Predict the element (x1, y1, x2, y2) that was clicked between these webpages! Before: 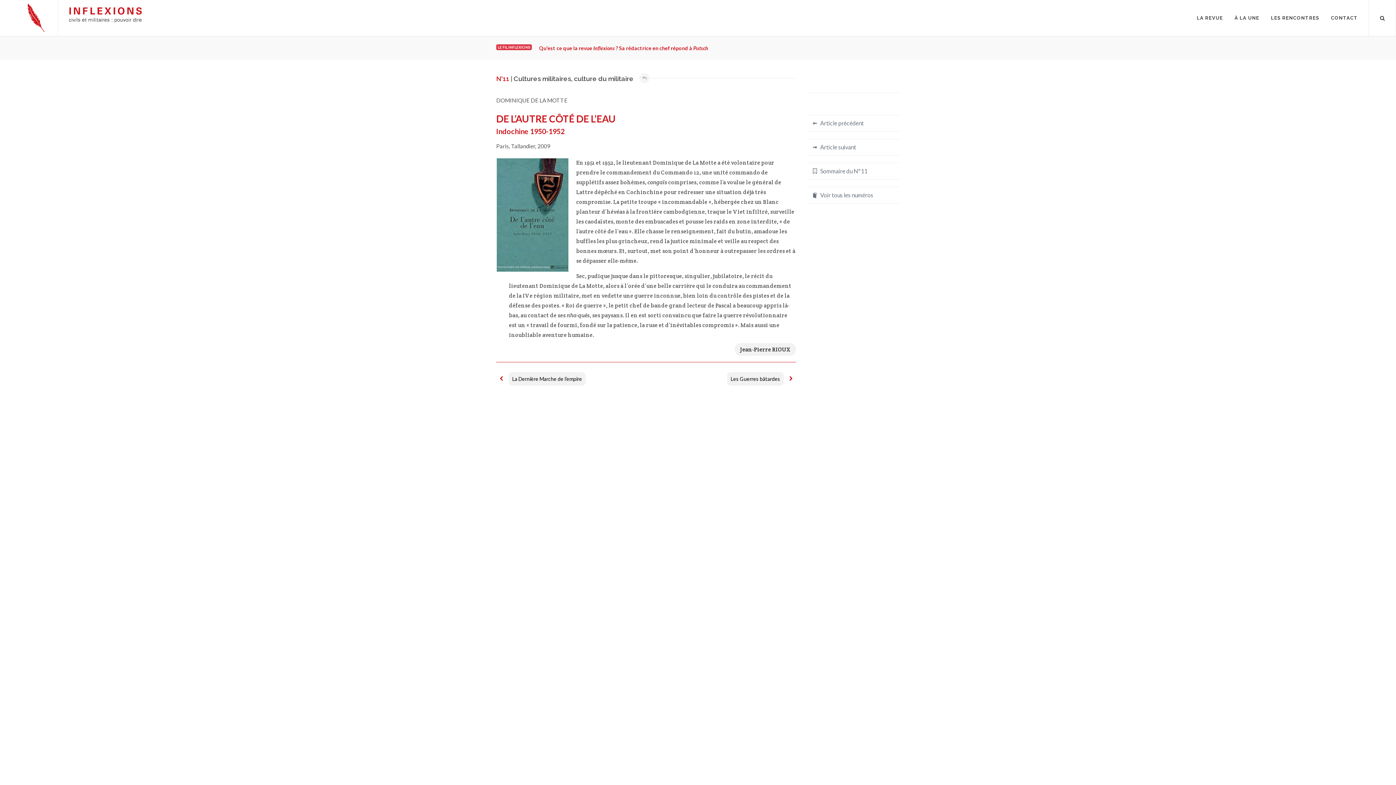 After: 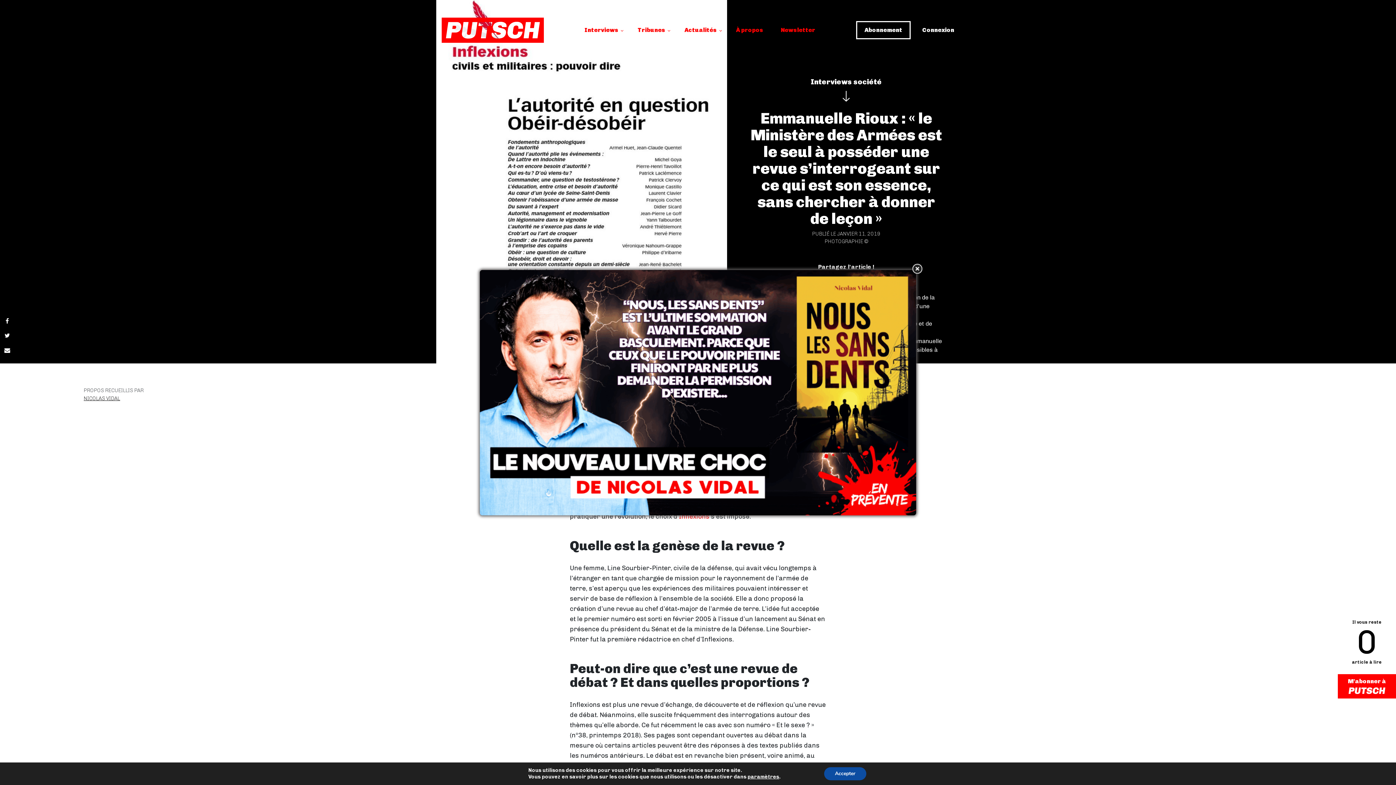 Action: label: Qu'est ce que la revue Inflexions ? Sa rédactrice en chef répond à Putsch bbox: (539, 43, 943, 52)